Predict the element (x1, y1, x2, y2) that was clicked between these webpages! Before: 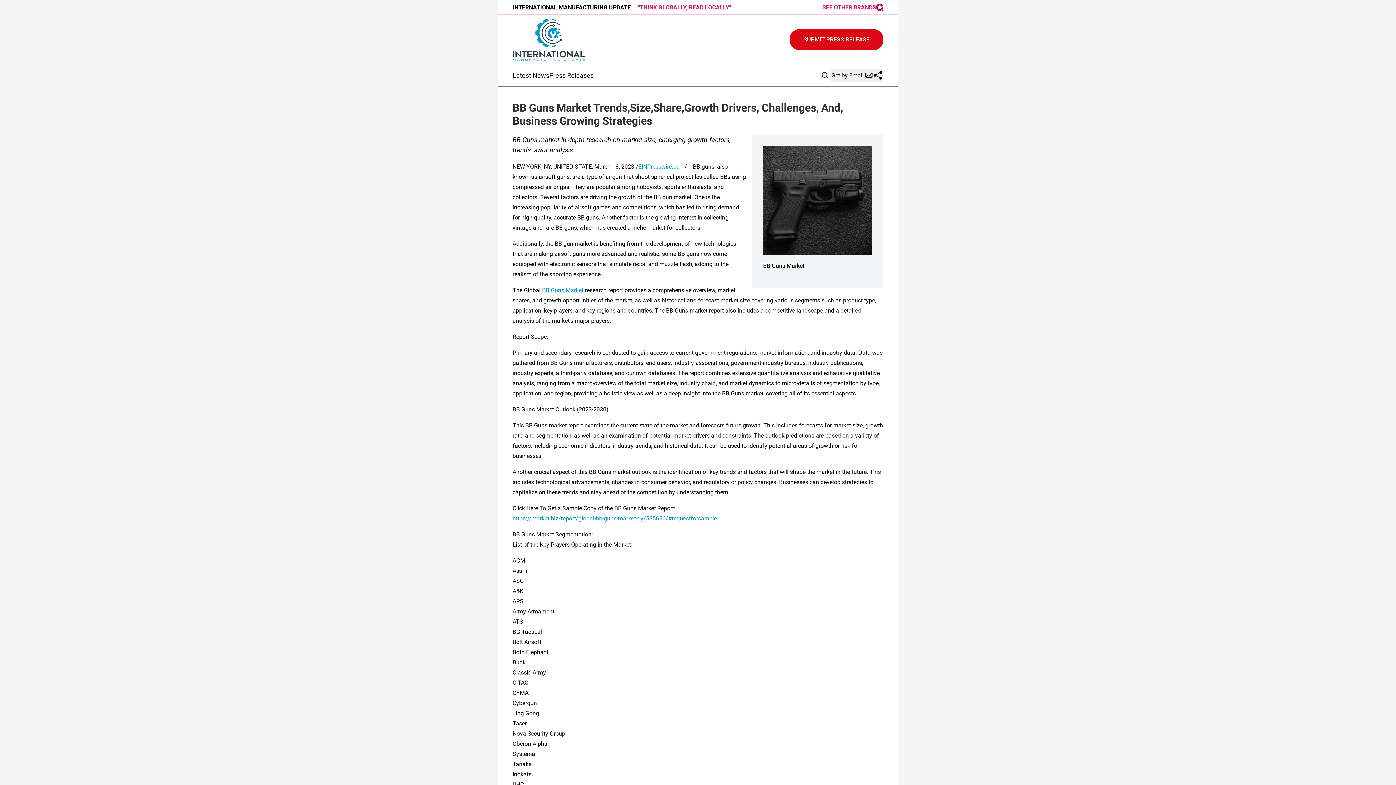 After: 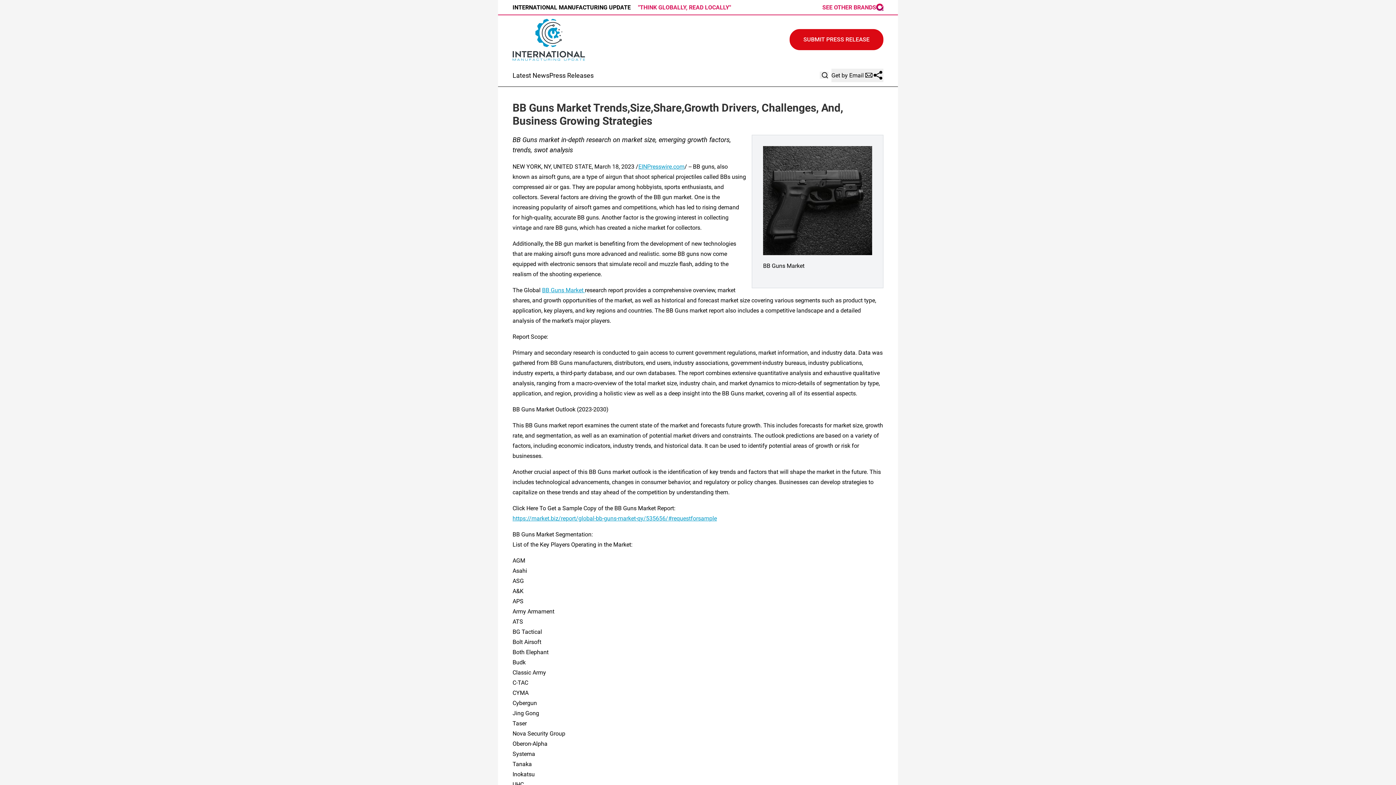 Action: bbox: (763, 146, 872, 255)